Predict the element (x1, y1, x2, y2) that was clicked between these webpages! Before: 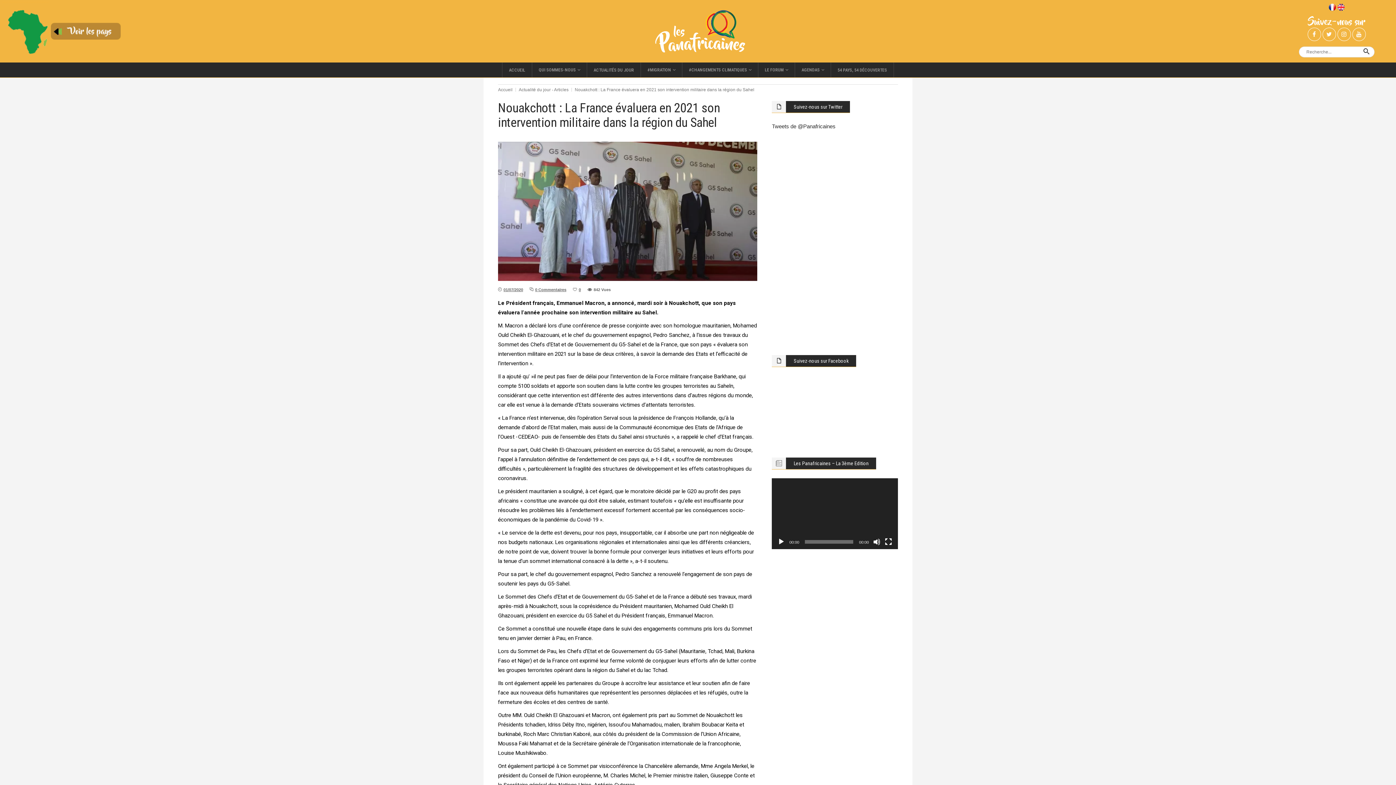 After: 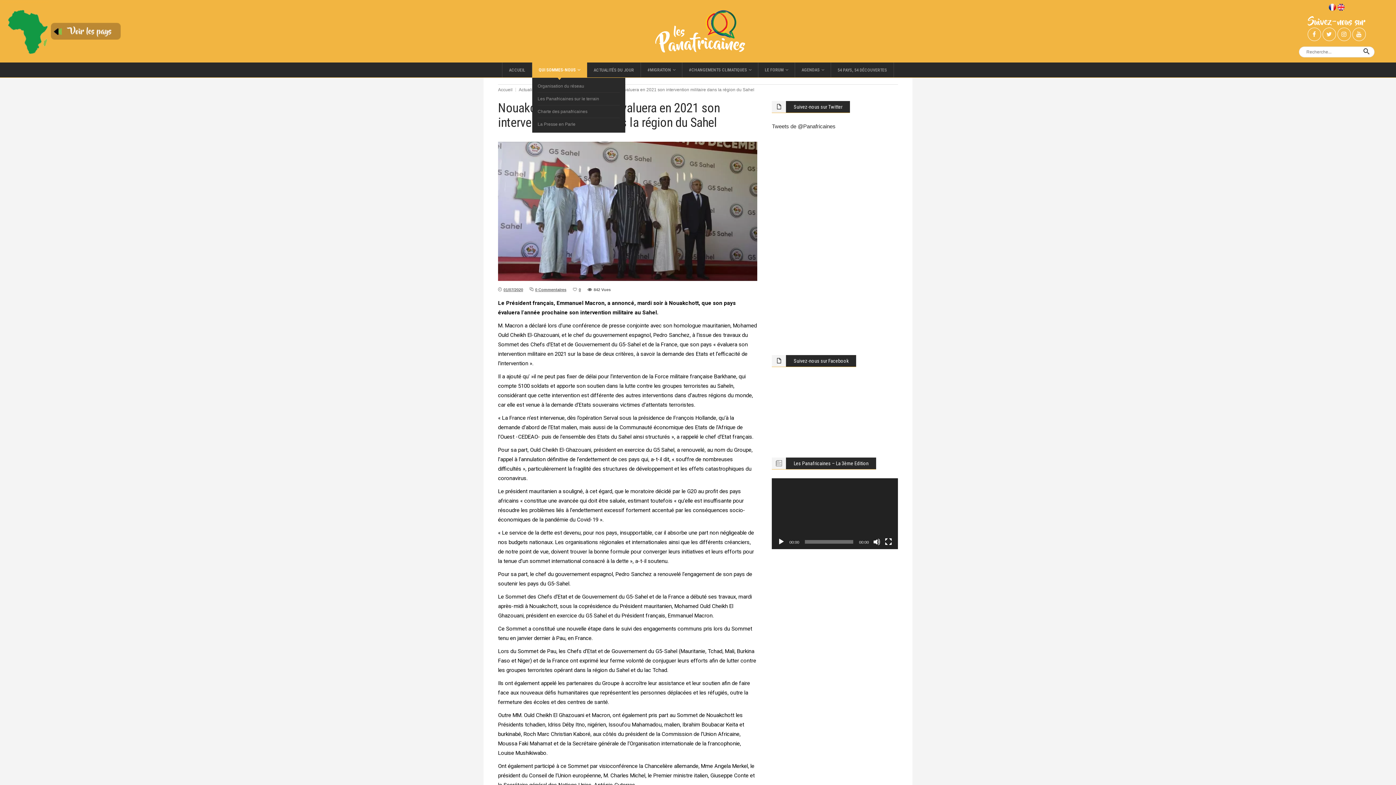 Action: label: QUI SOMMES-NOUS bbox: (532, 62, 587, 77)